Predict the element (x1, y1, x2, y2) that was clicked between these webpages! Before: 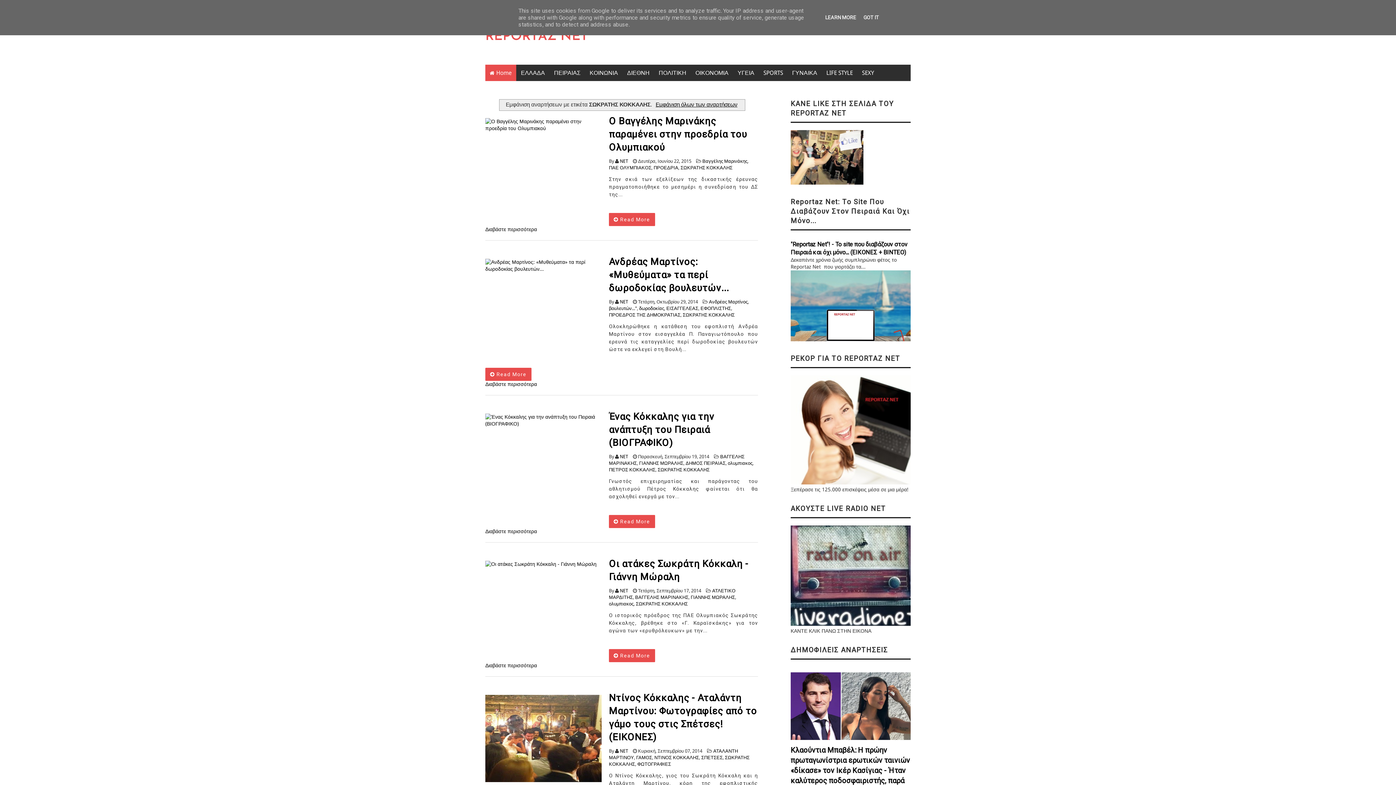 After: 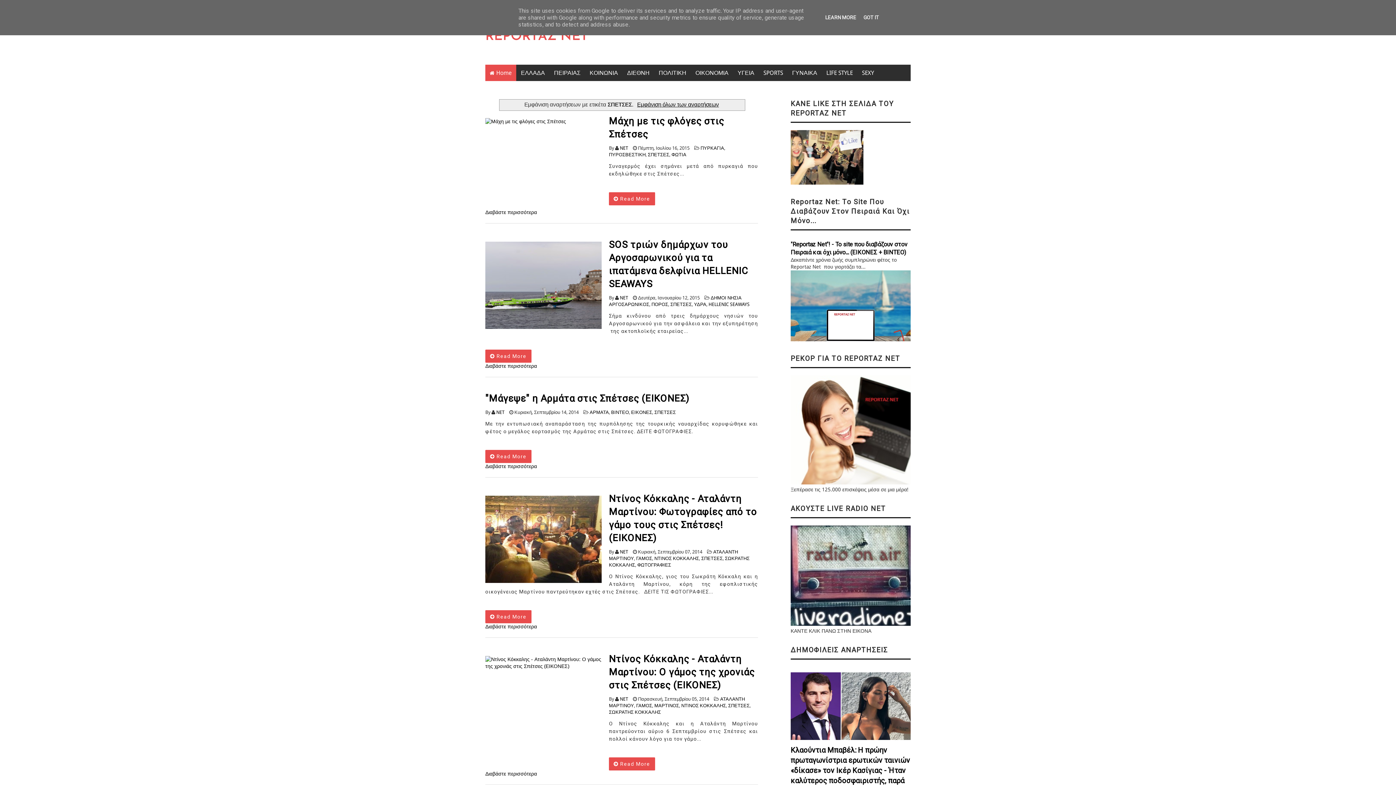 Action: label: ΣΠΕΤΣΕΣ bbox: (701, 755, 722, 760)